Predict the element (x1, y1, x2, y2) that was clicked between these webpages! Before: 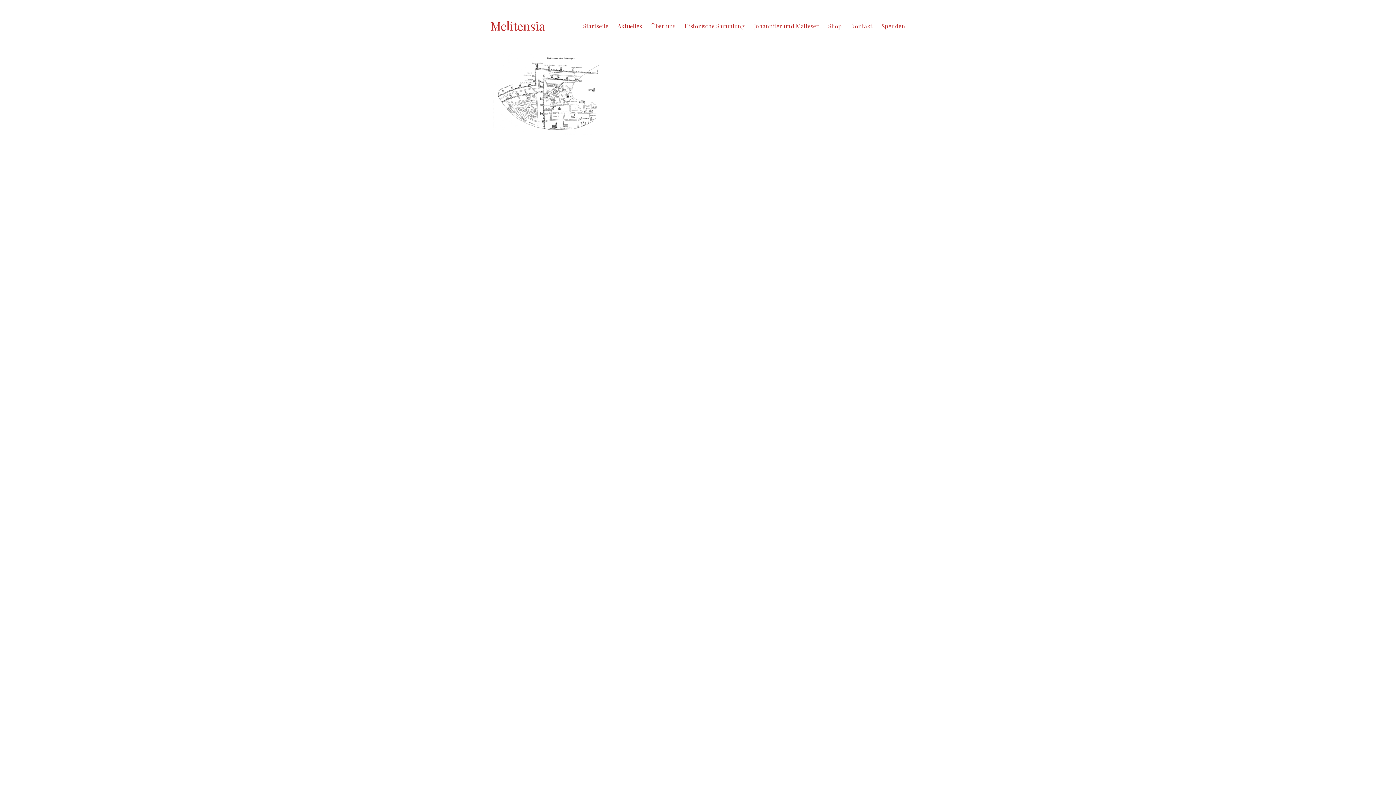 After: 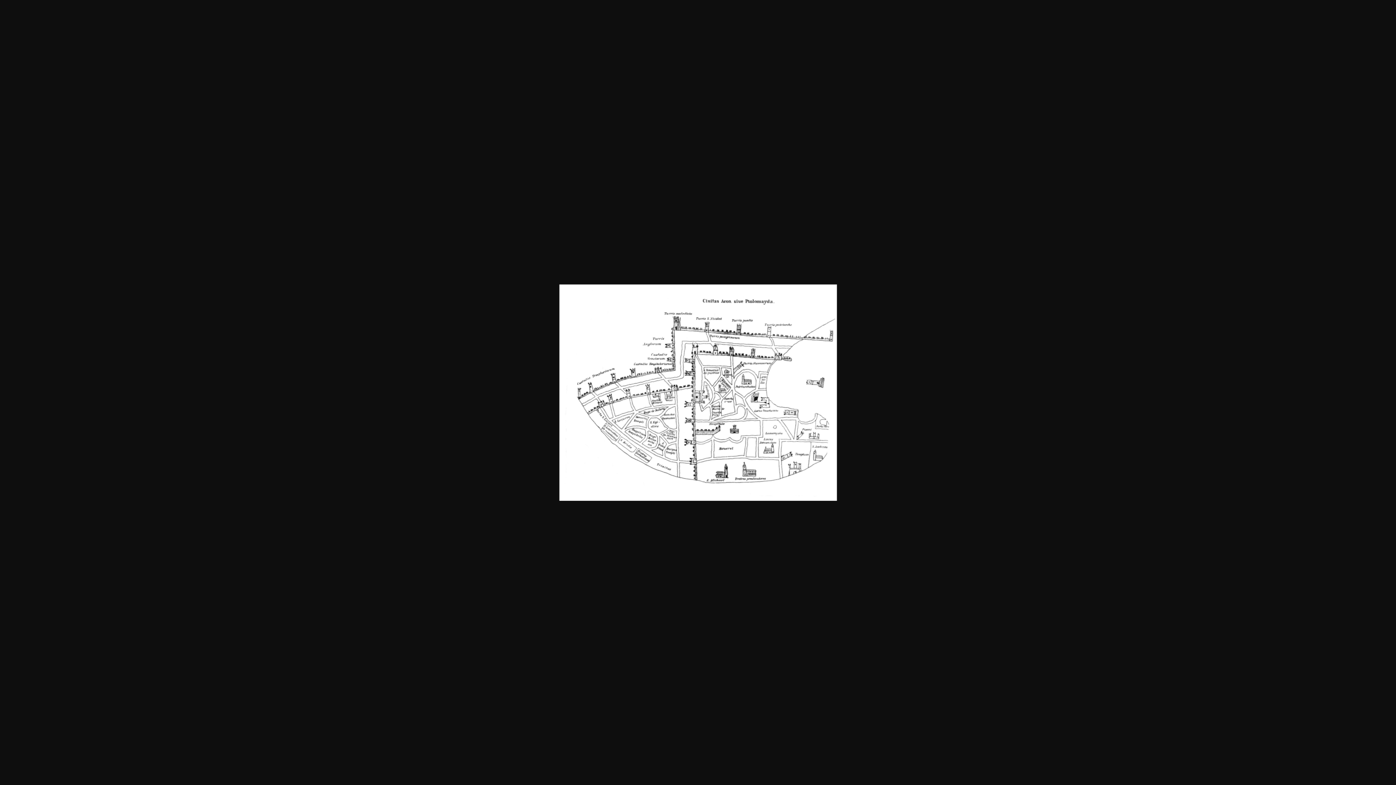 Action: bbox: (490, 89, 600, 97)